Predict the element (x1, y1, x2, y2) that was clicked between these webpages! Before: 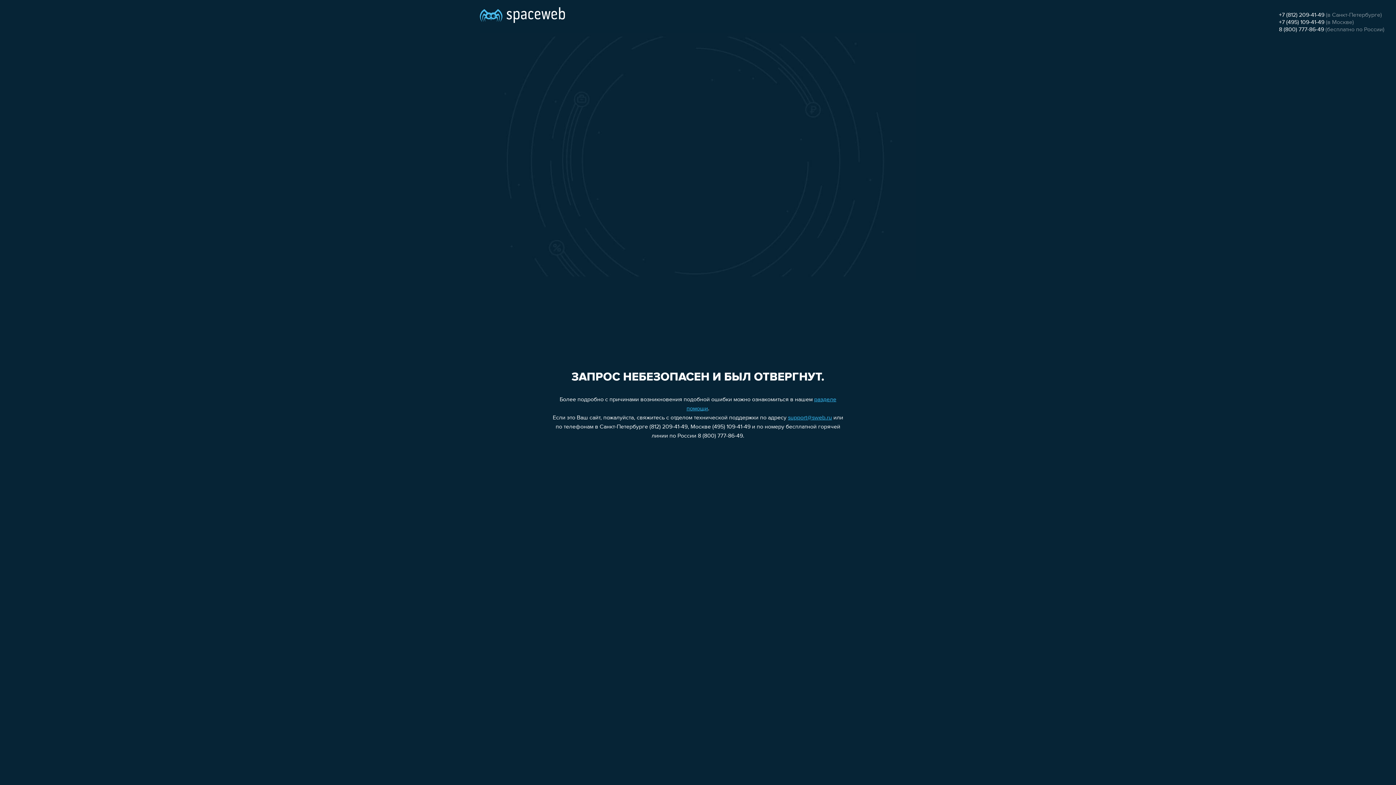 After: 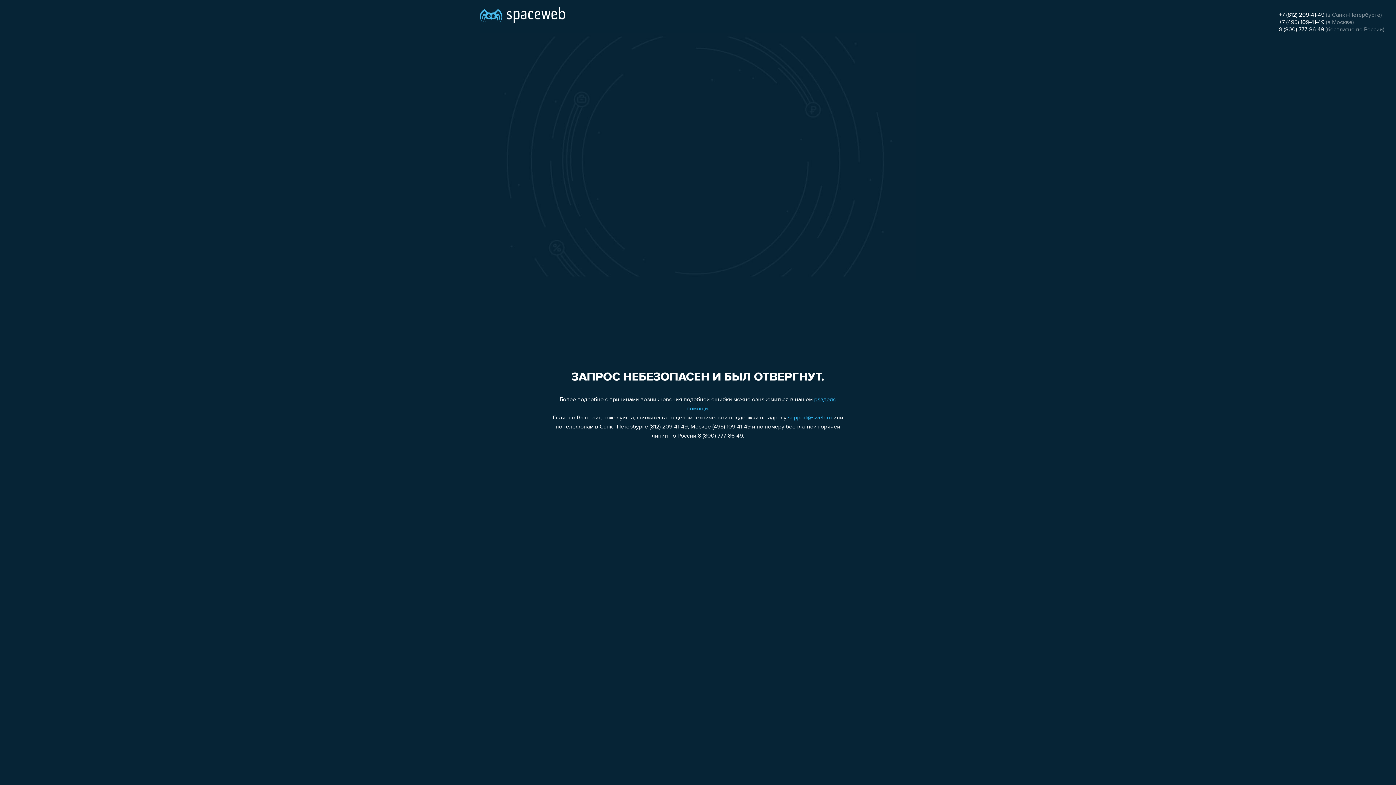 Action: label: +7 (495) 109-41-49 bbox: (1279, 19, 1324, 25)